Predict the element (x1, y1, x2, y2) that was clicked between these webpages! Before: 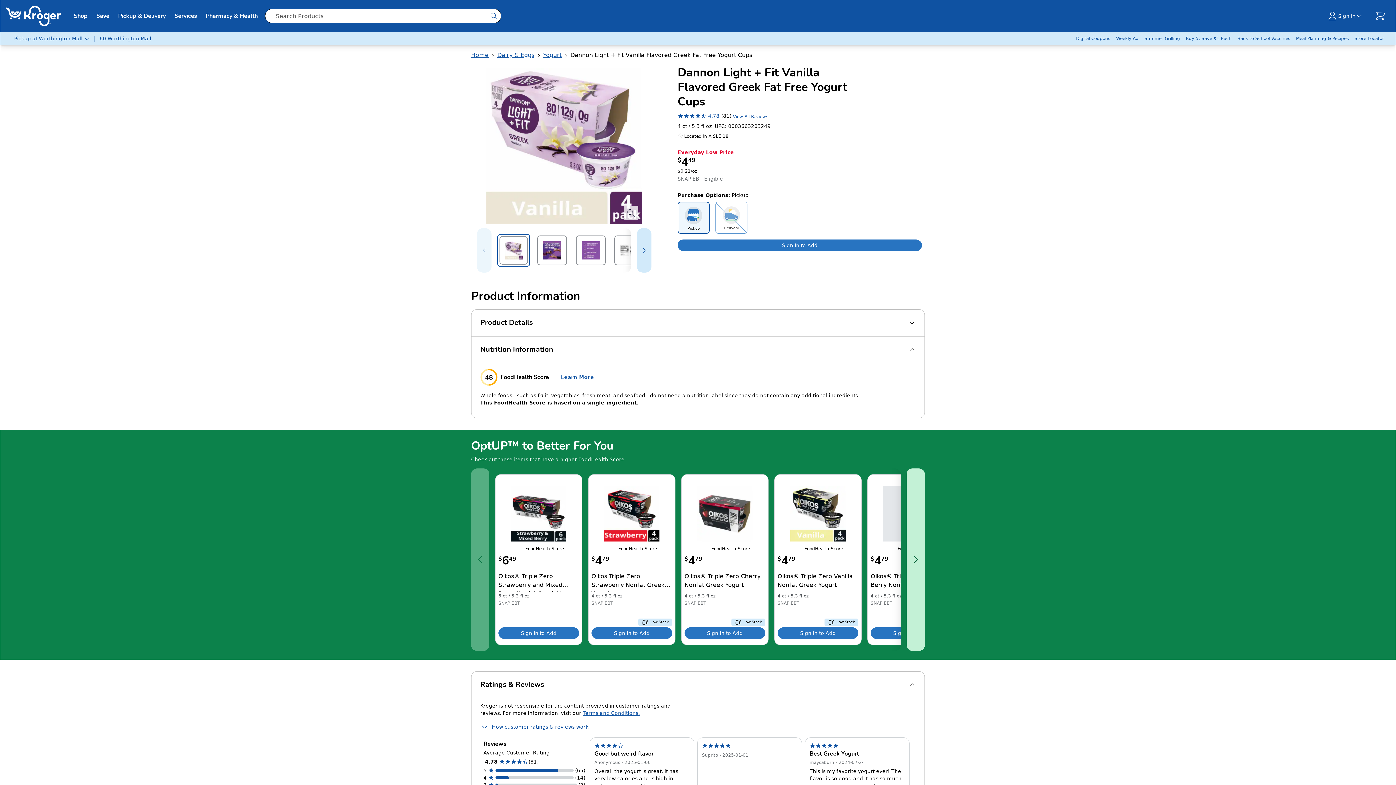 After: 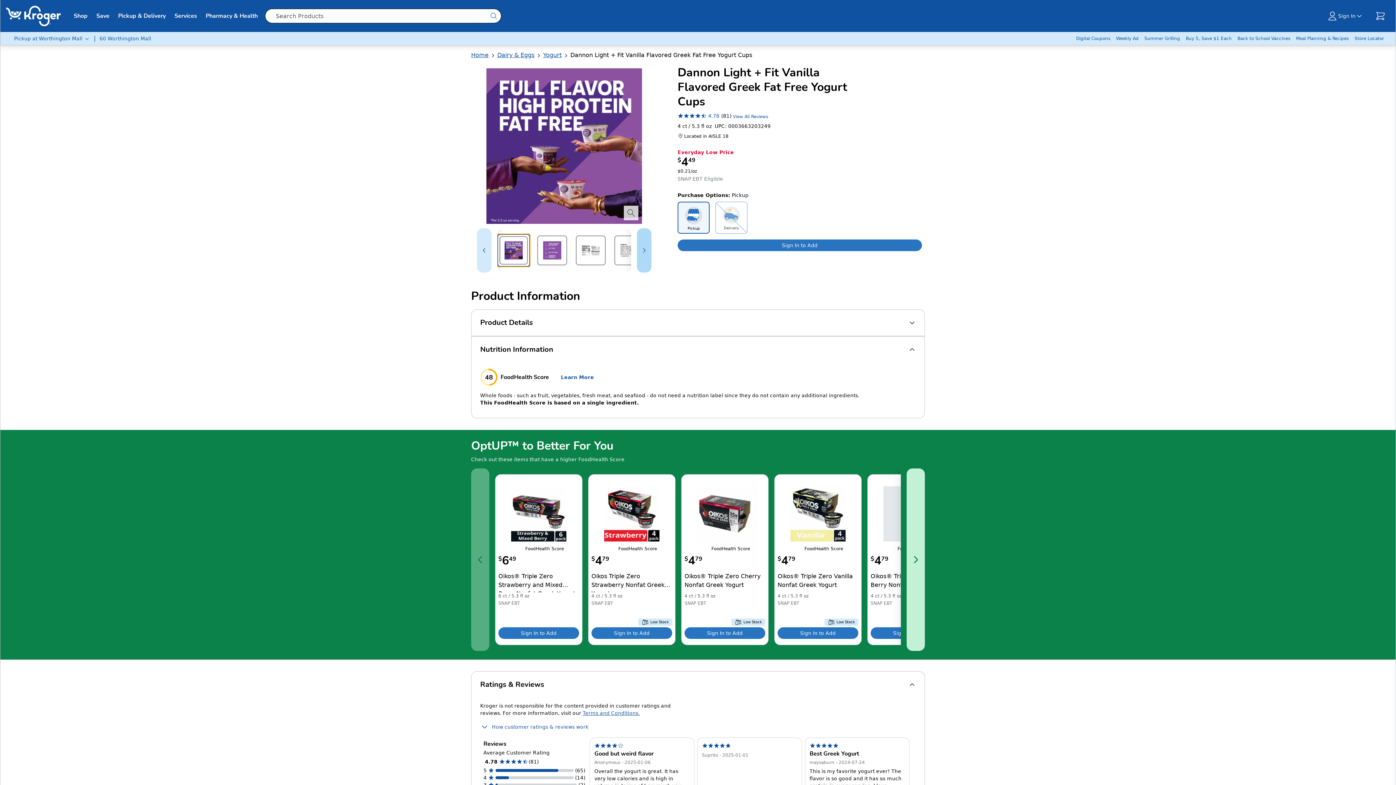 Action: label: Select next item in items bbox: (637, 228, 651, 272)